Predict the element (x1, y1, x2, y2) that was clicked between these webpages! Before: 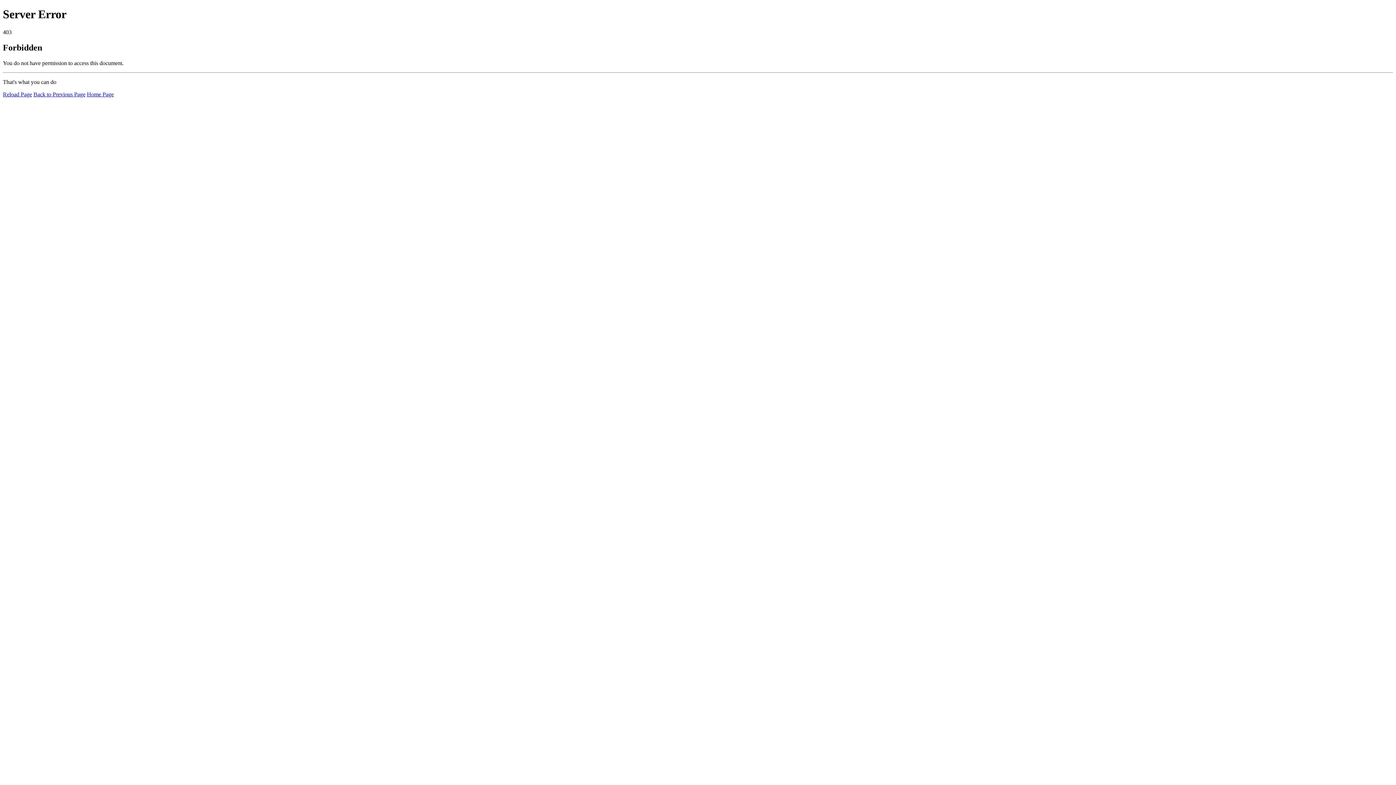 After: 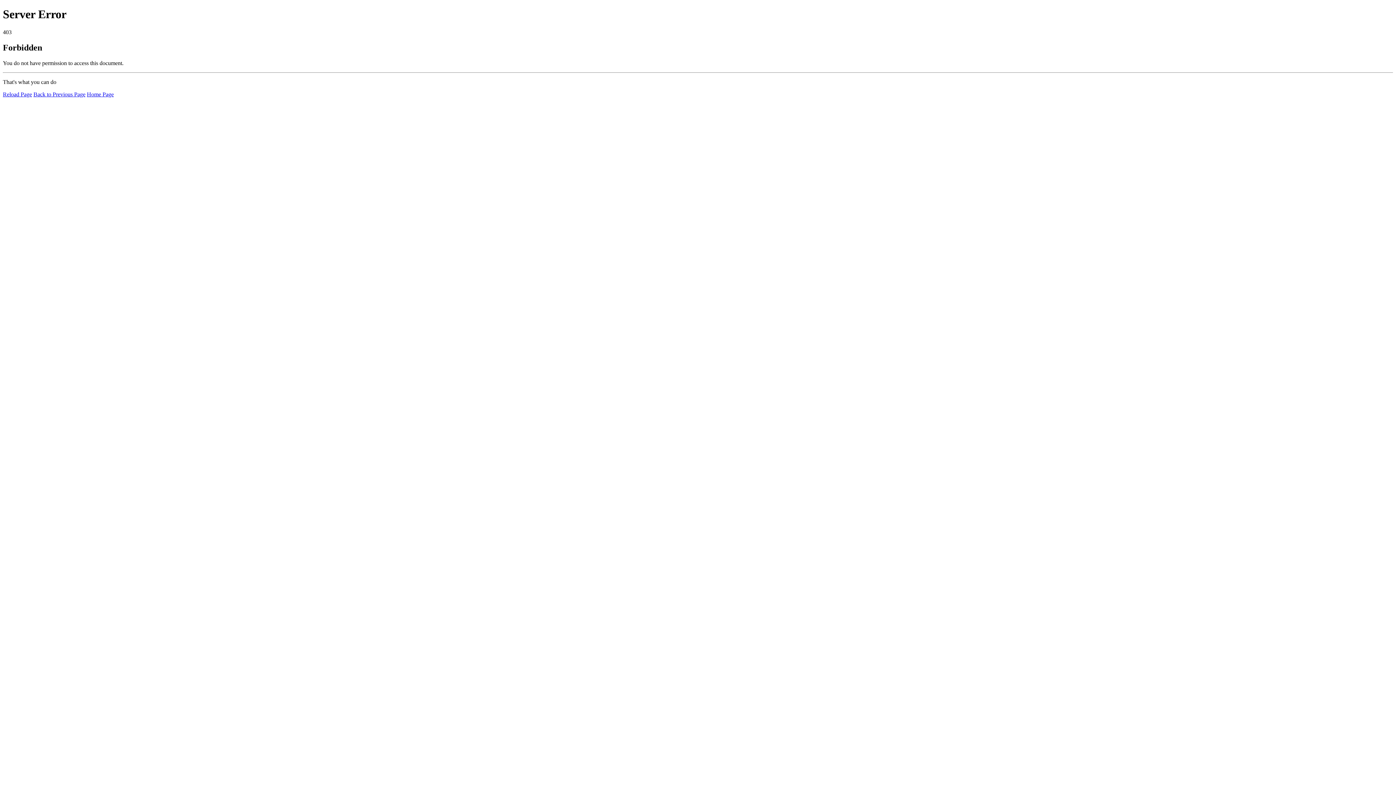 Action: label: Reload Page bbox: (2, 91, 32, 97)